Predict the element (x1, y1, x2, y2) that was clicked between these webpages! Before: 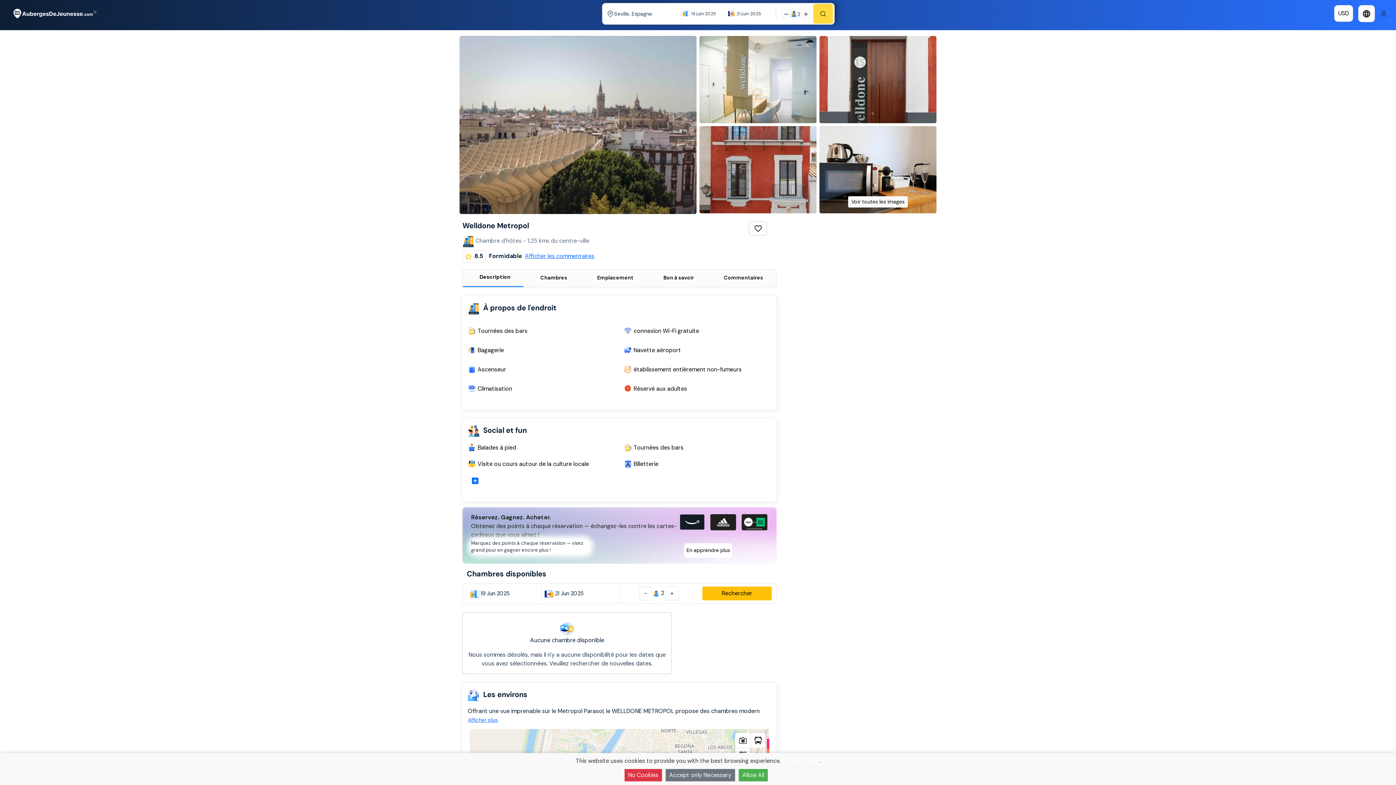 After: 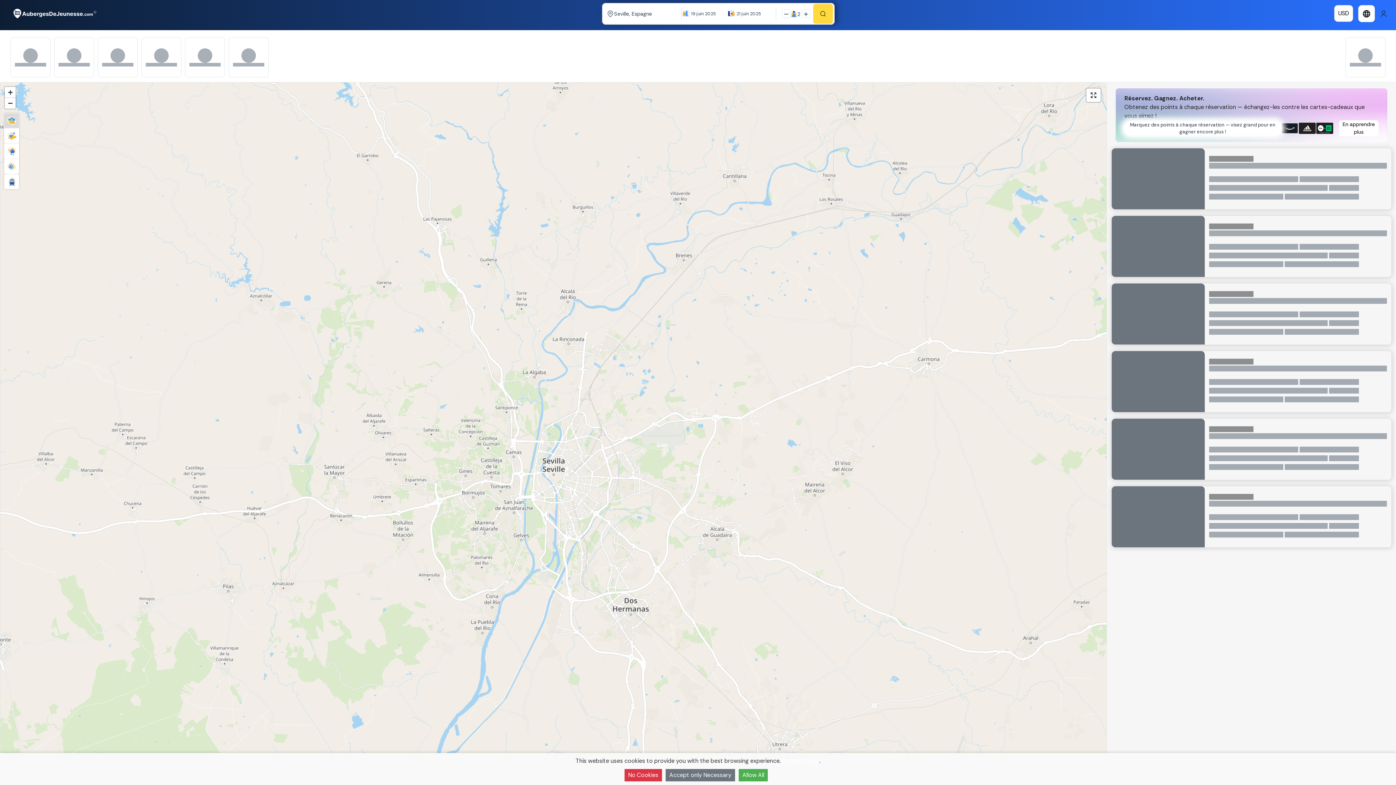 Action: bbox: (813, 3, 833, 23)